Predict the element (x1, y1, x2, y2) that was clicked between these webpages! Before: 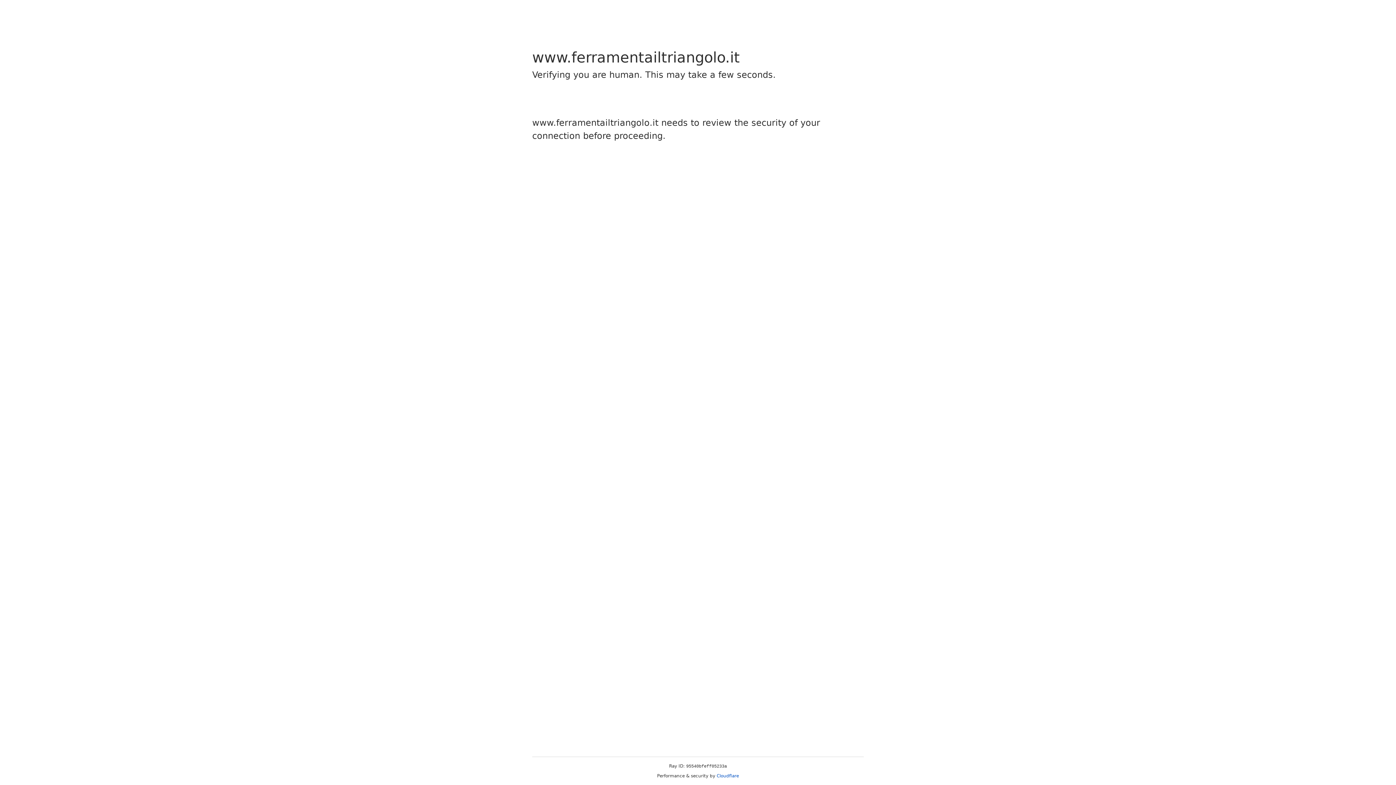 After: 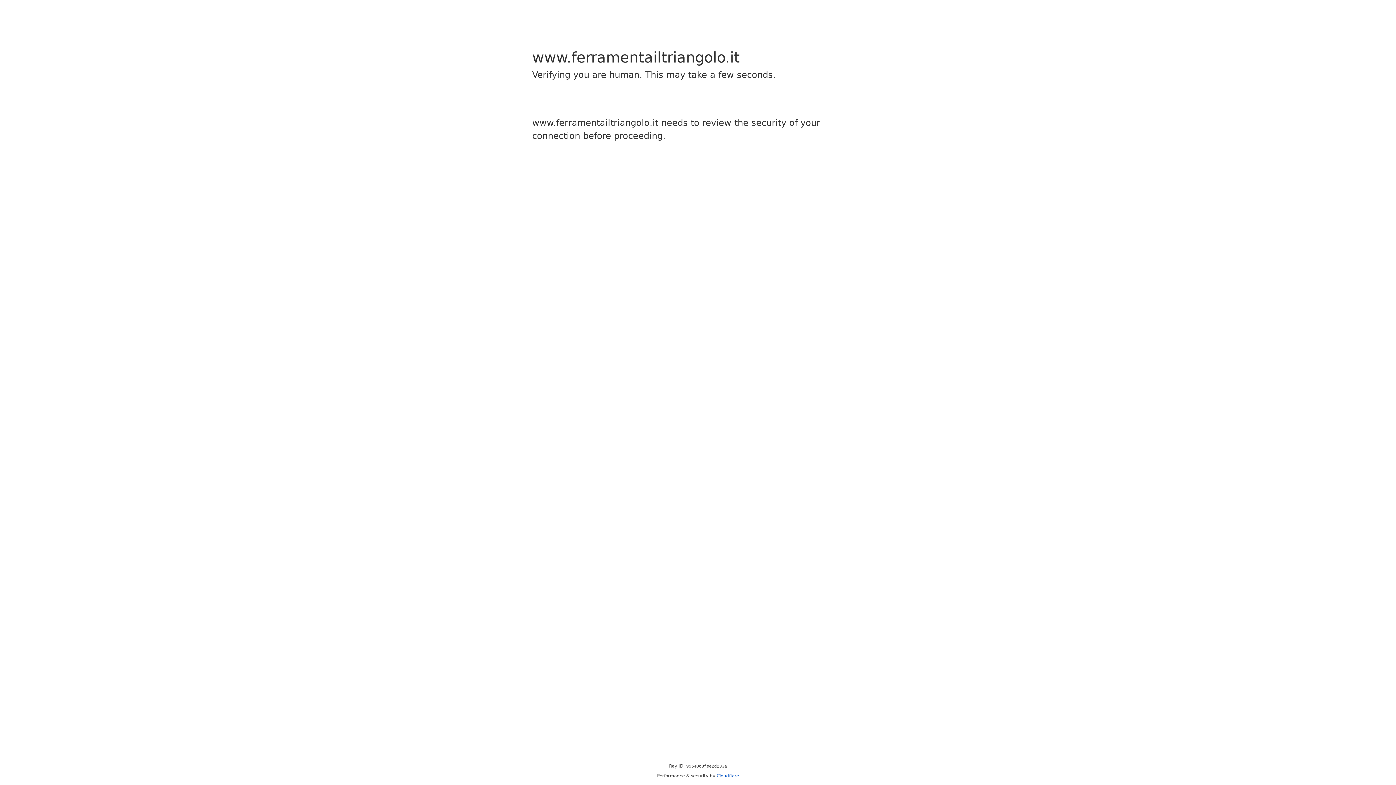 Action: bbox: (716, 773, 739, 778) label: Cloudflare